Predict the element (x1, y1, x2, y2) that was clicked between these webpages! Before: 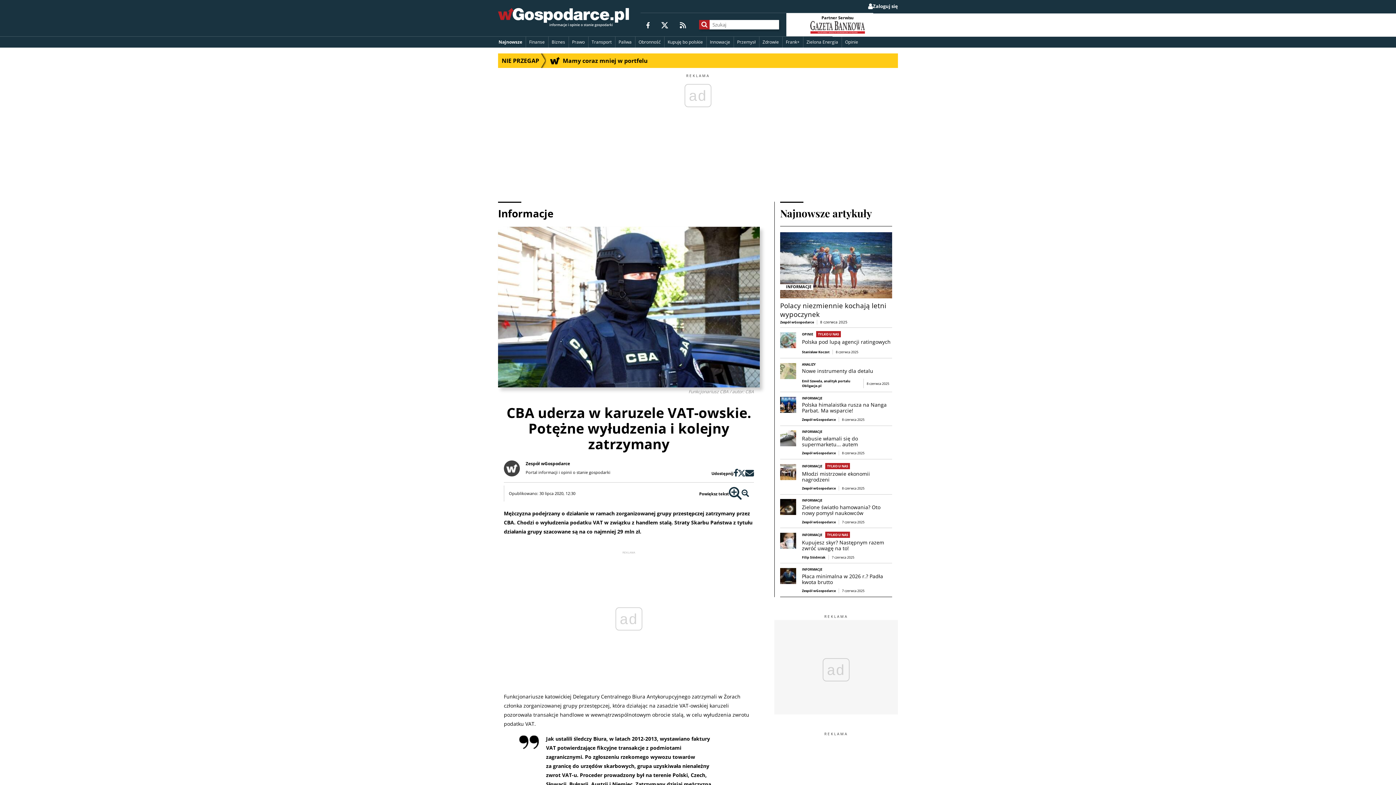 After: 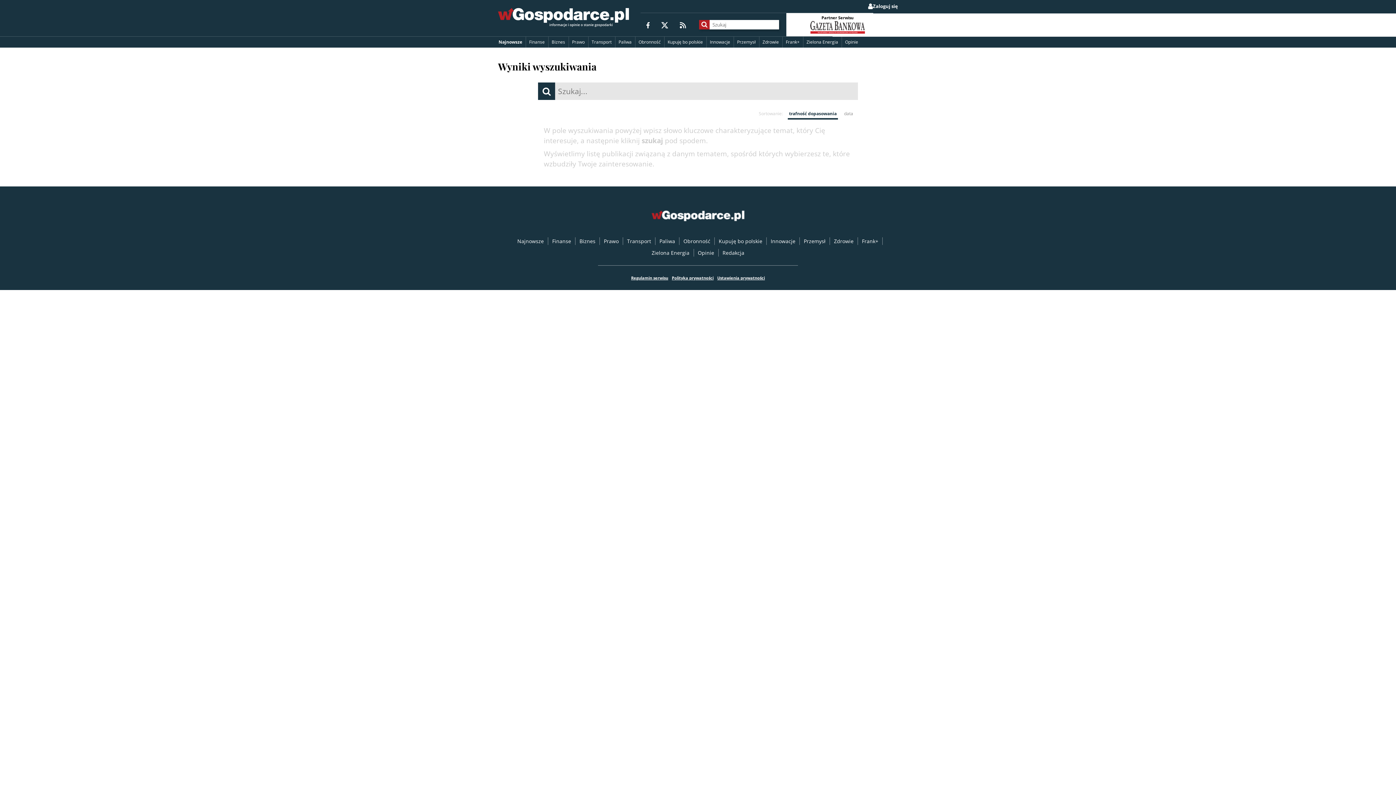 Action: bbox: (699, 20, 709, 29)